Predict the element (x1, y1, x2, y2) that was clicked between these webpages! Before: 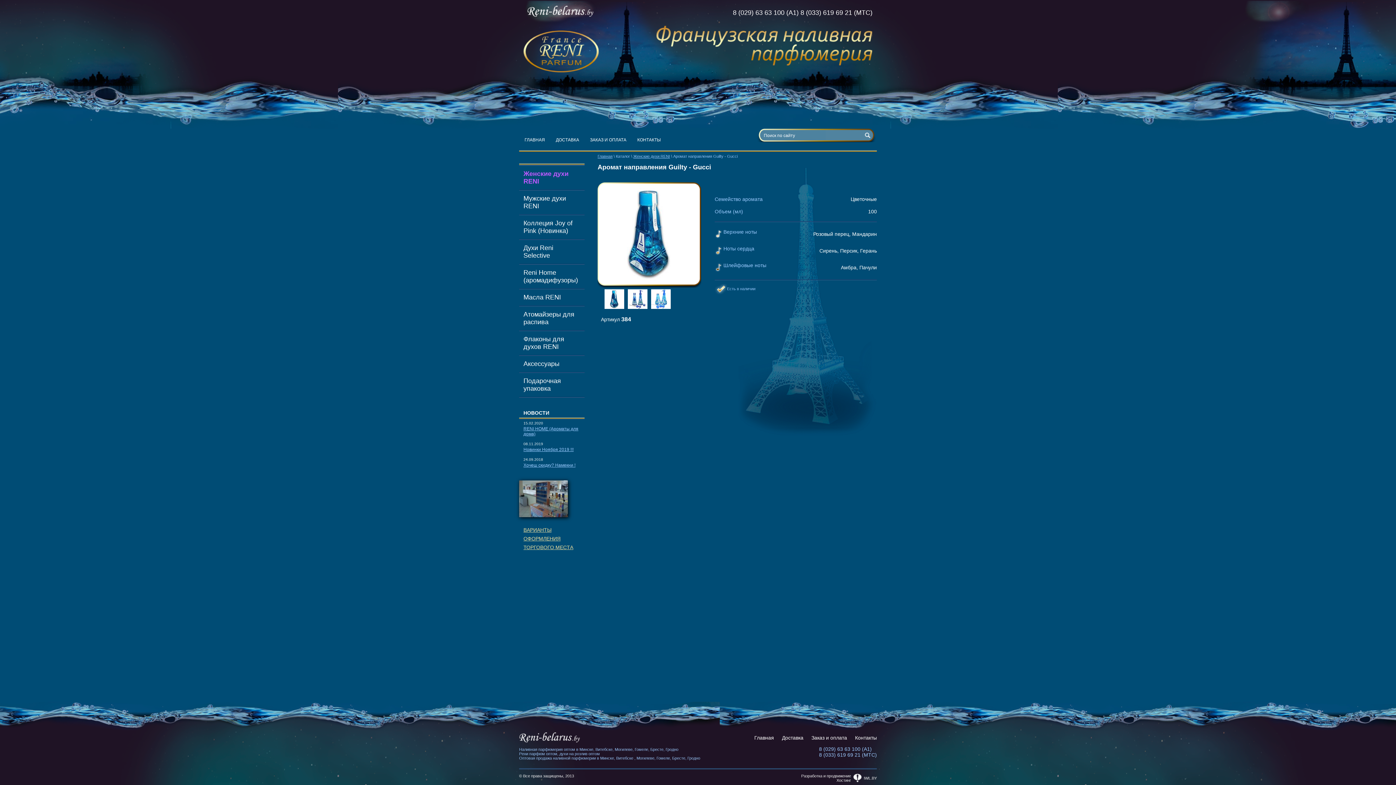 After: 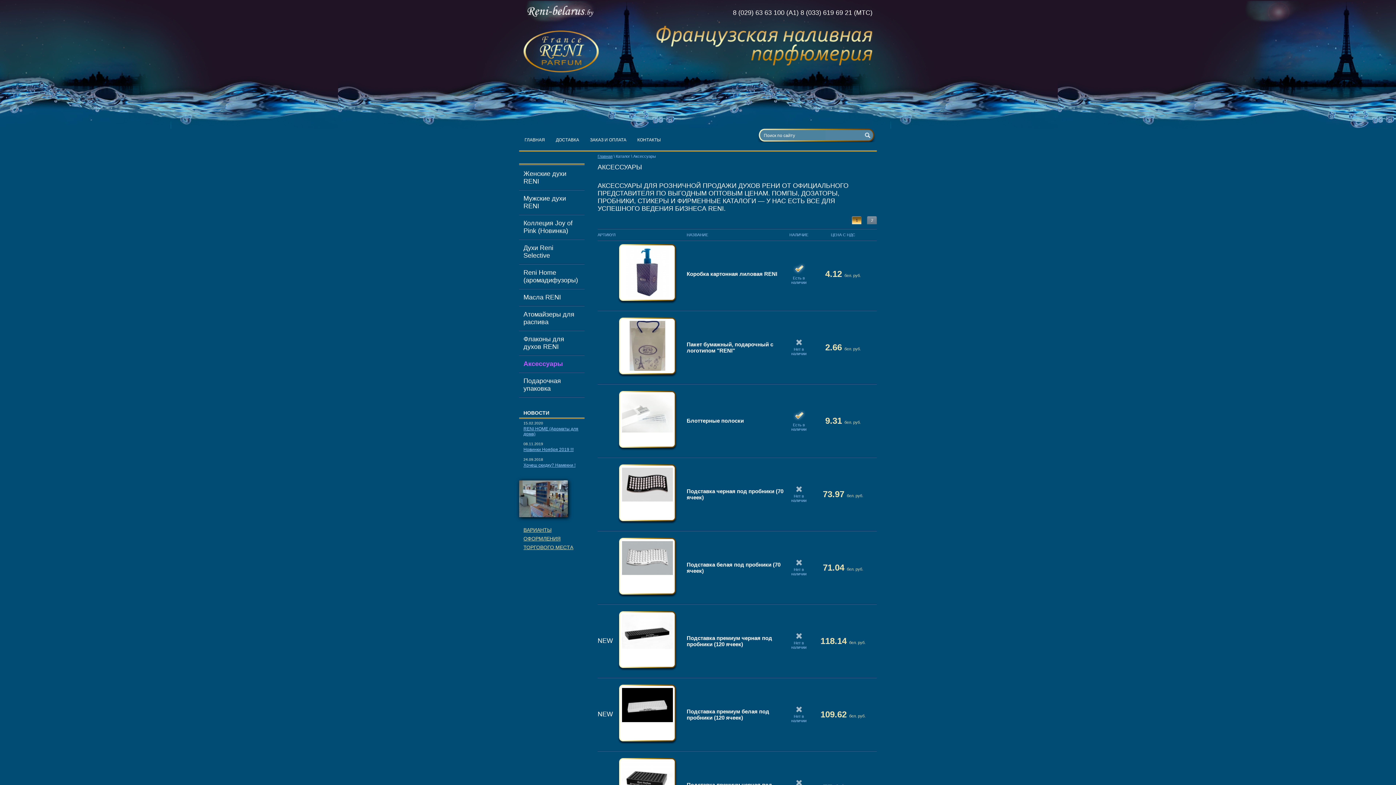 Action: bbox: (519, 356, 584, 372) label: Аксессуары